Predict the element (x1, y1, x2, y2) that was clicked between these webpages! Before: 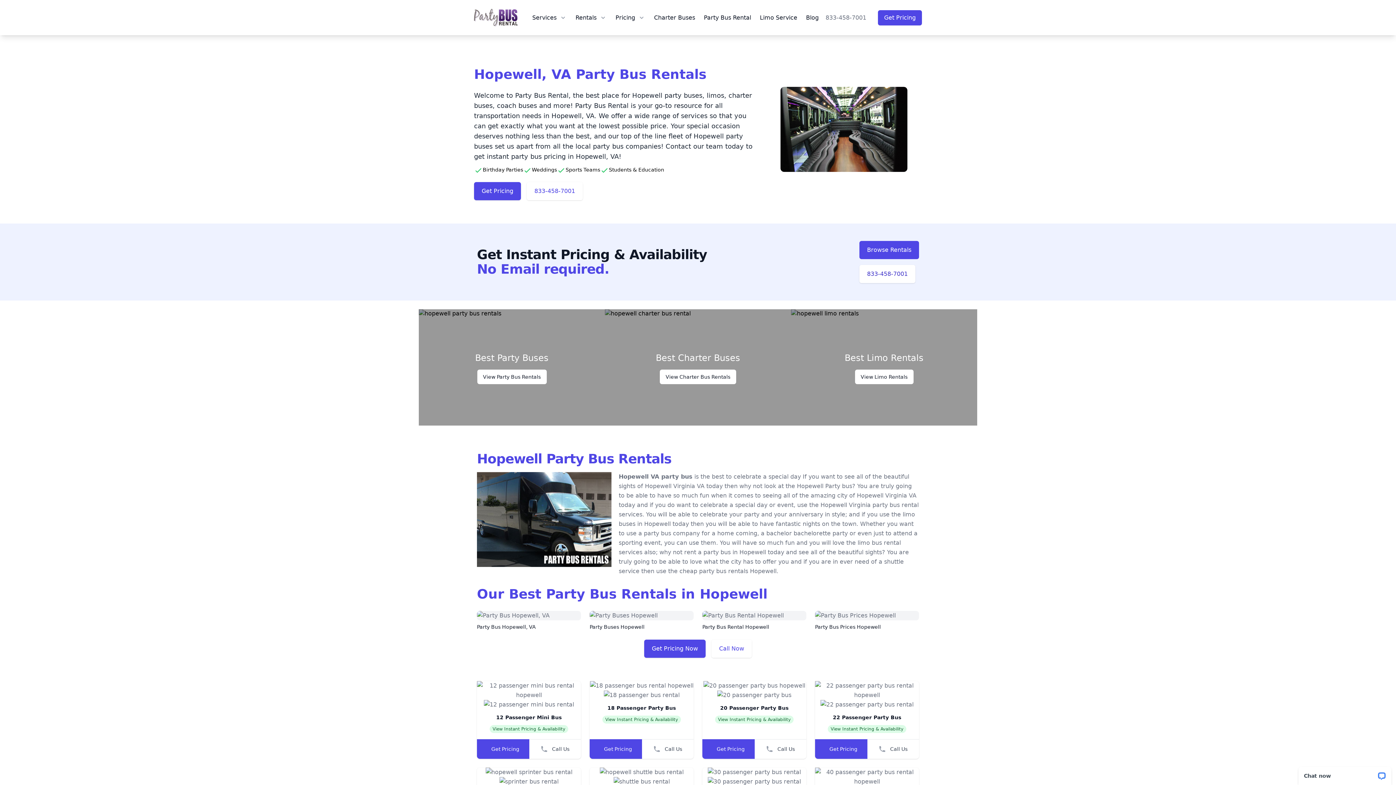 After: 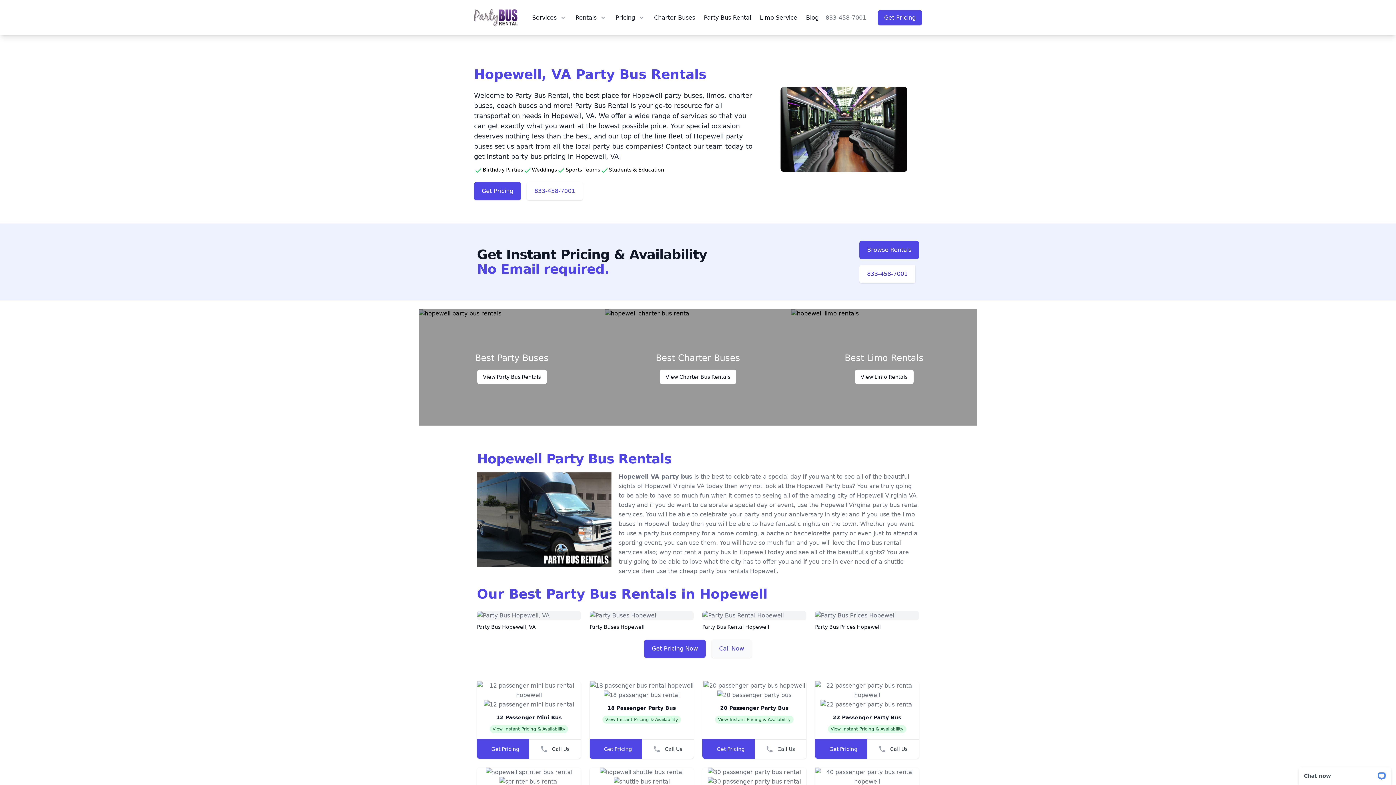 Action: label: Call Now bbox: (711, 640, 752, 658)